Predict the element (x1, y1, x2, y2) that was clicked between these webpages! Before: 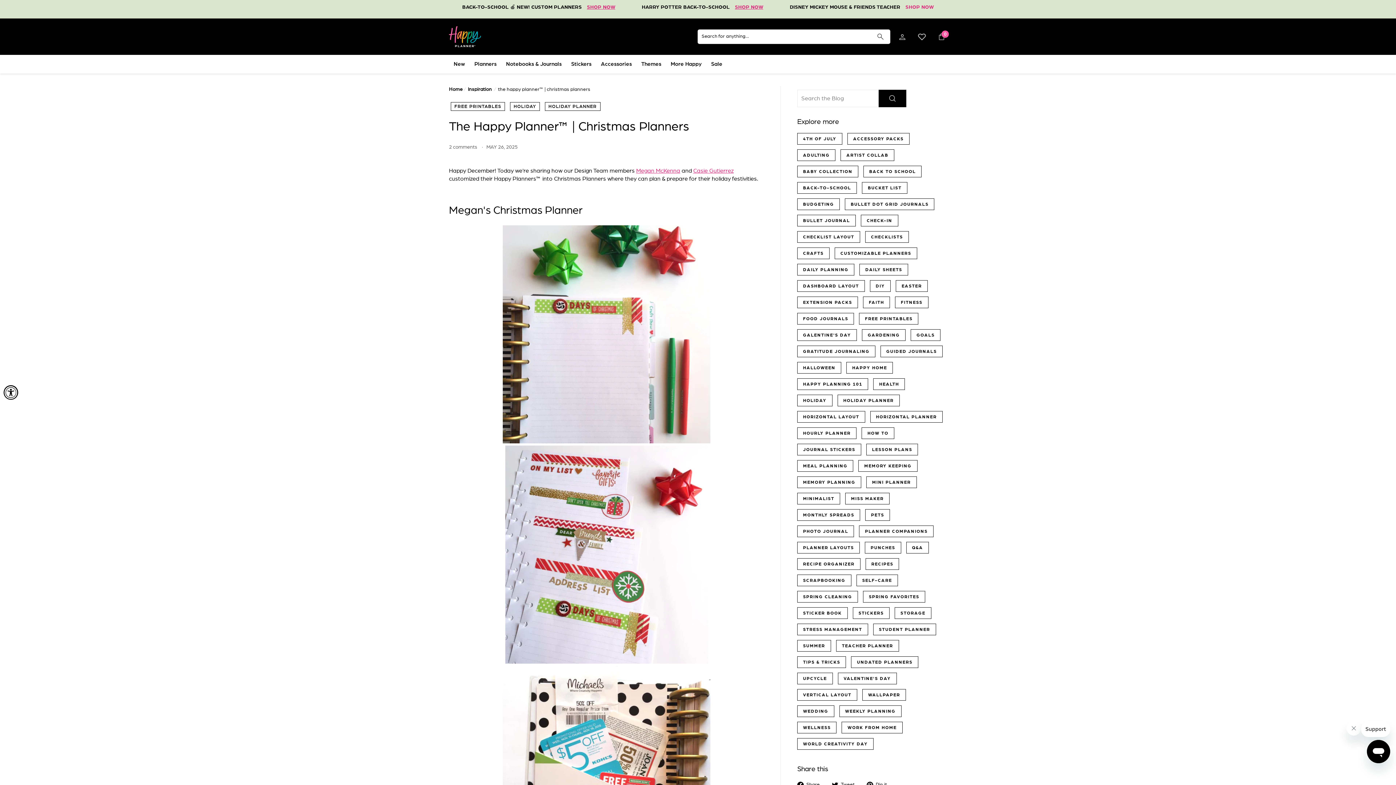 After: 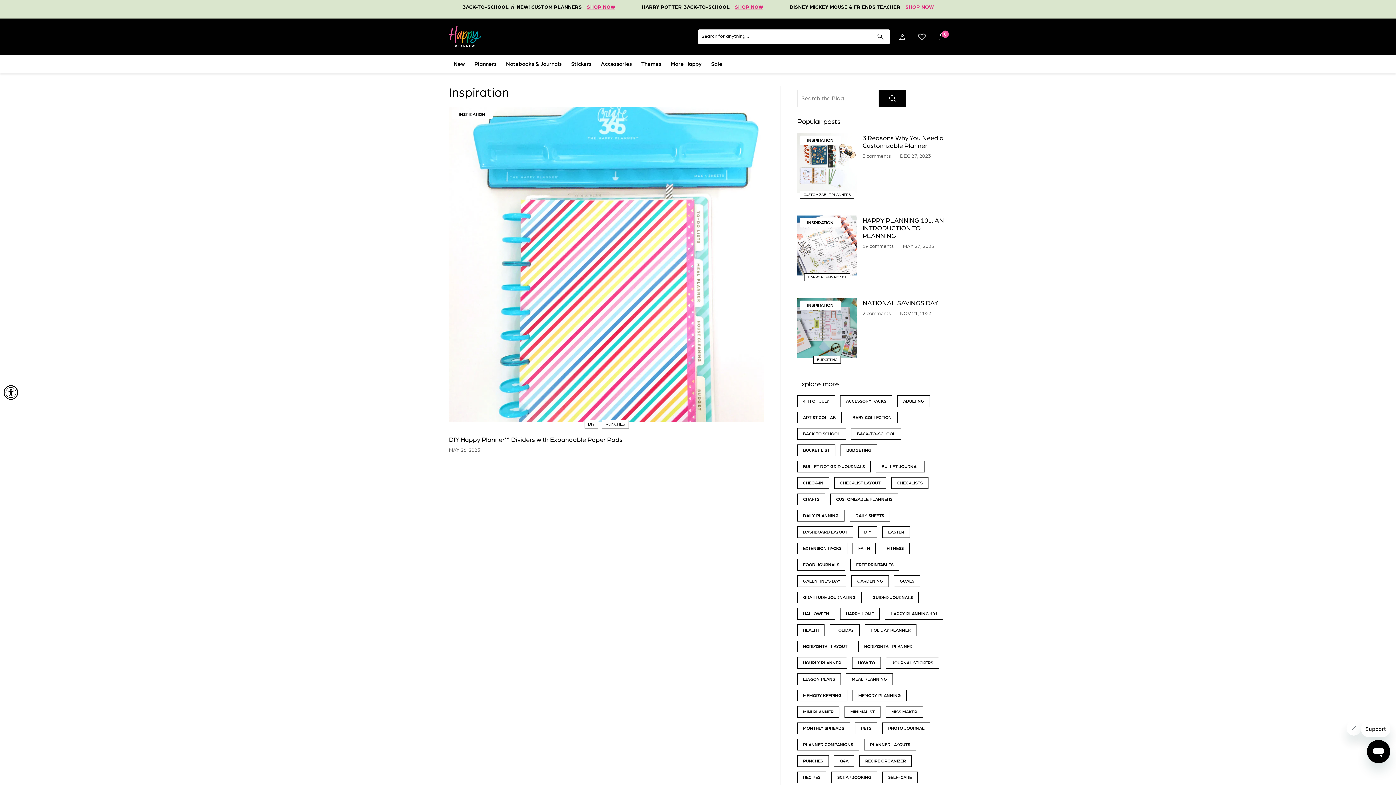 Action: bbox: (865, 542, 901, 553) label: PUNCHES